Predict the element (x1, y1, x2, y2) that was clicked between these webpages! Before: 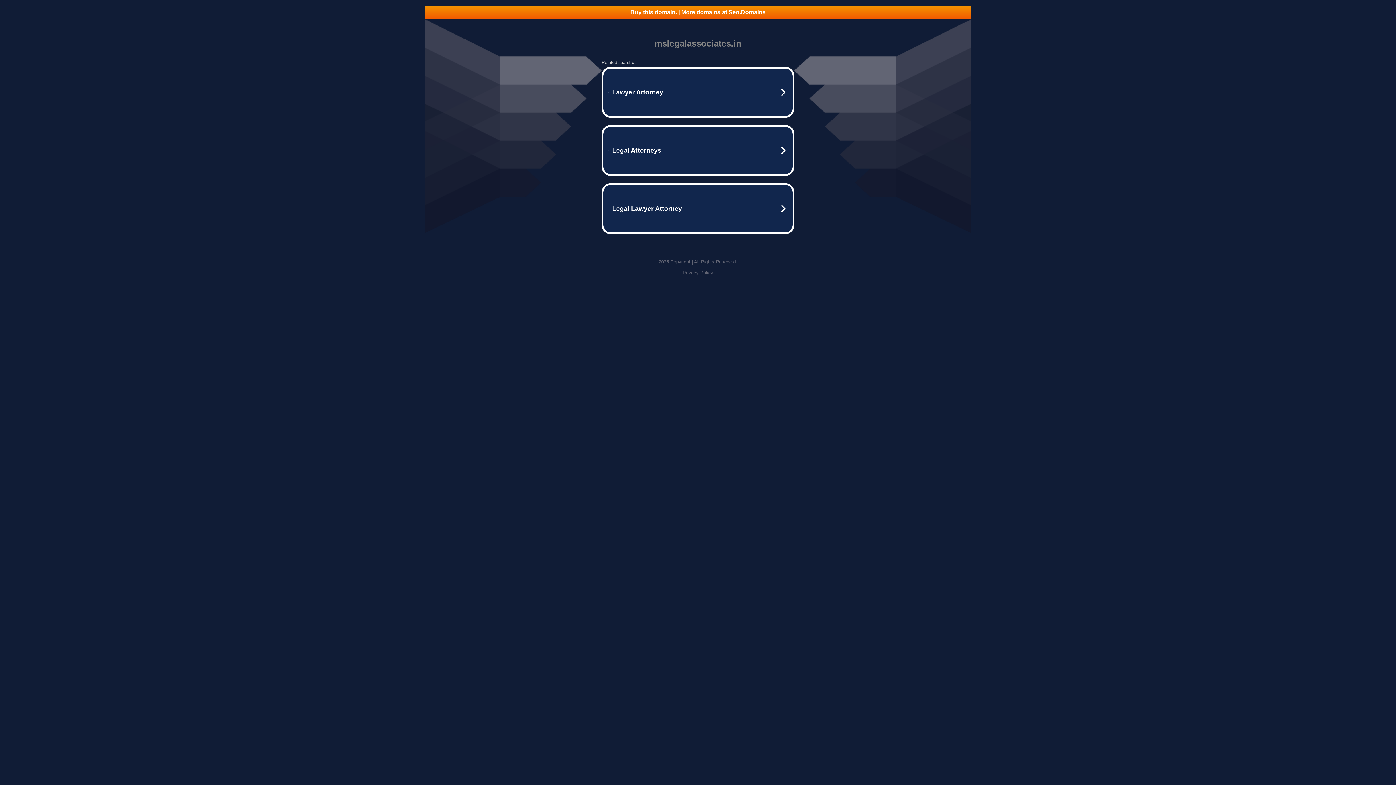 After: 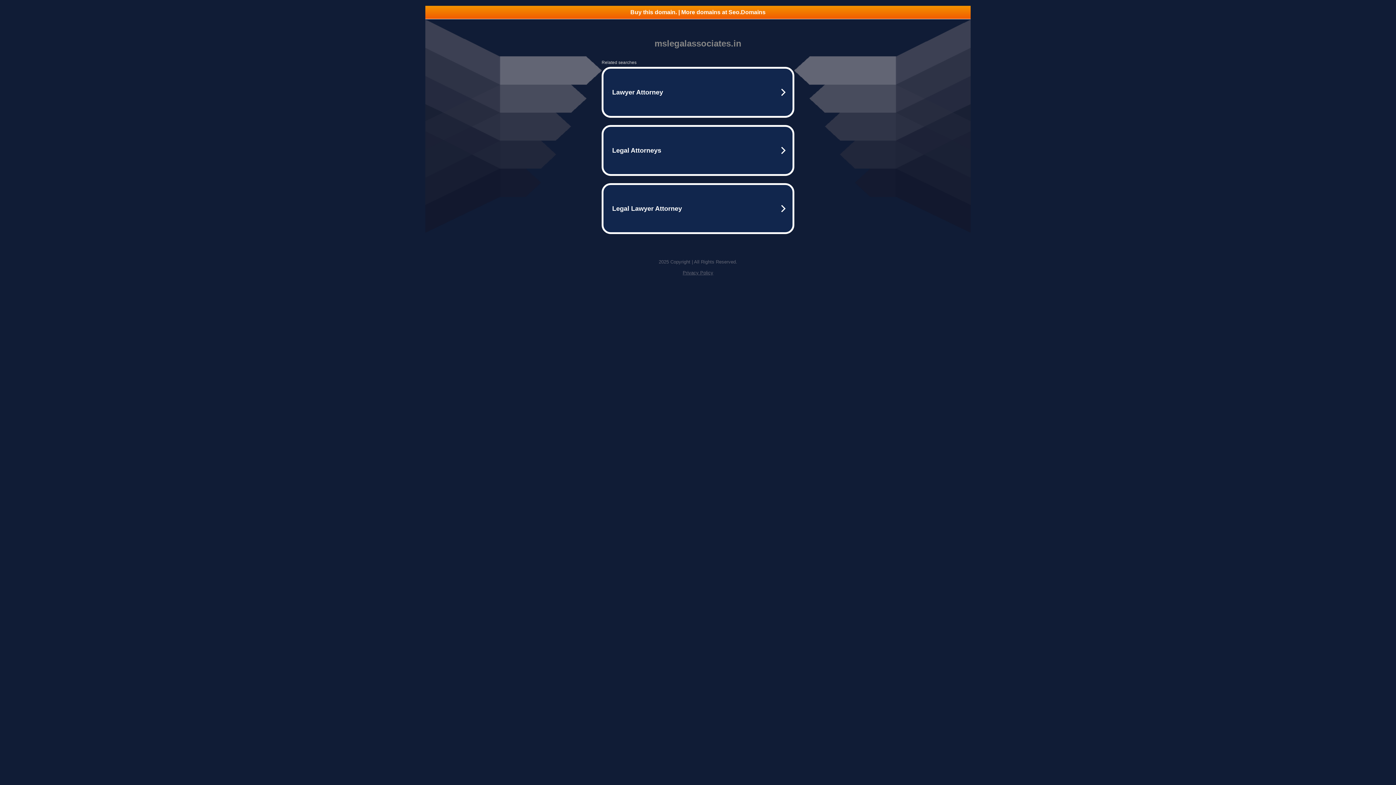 Action: label: Buy this domain. | More domains at Seo.Domains bbox: (425, 5, 970, 18)